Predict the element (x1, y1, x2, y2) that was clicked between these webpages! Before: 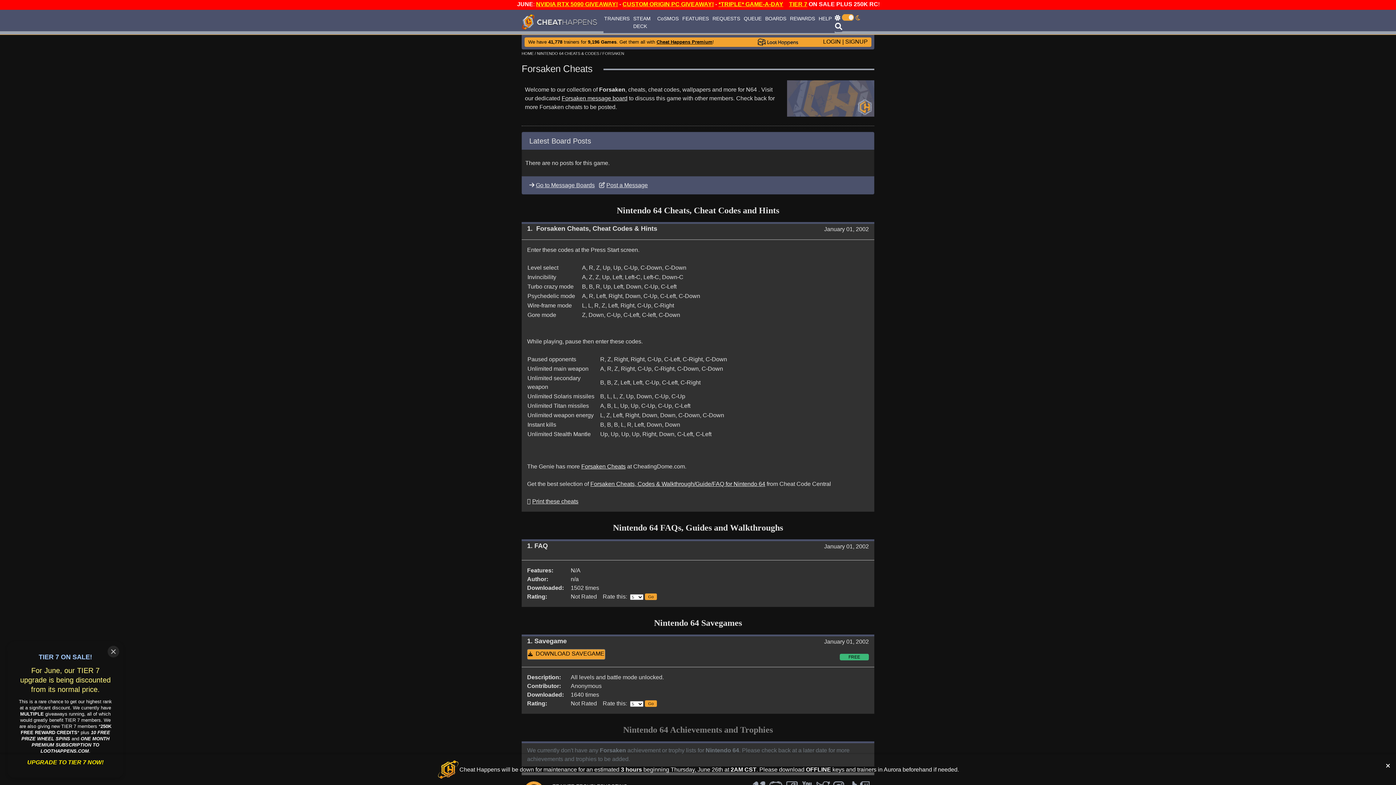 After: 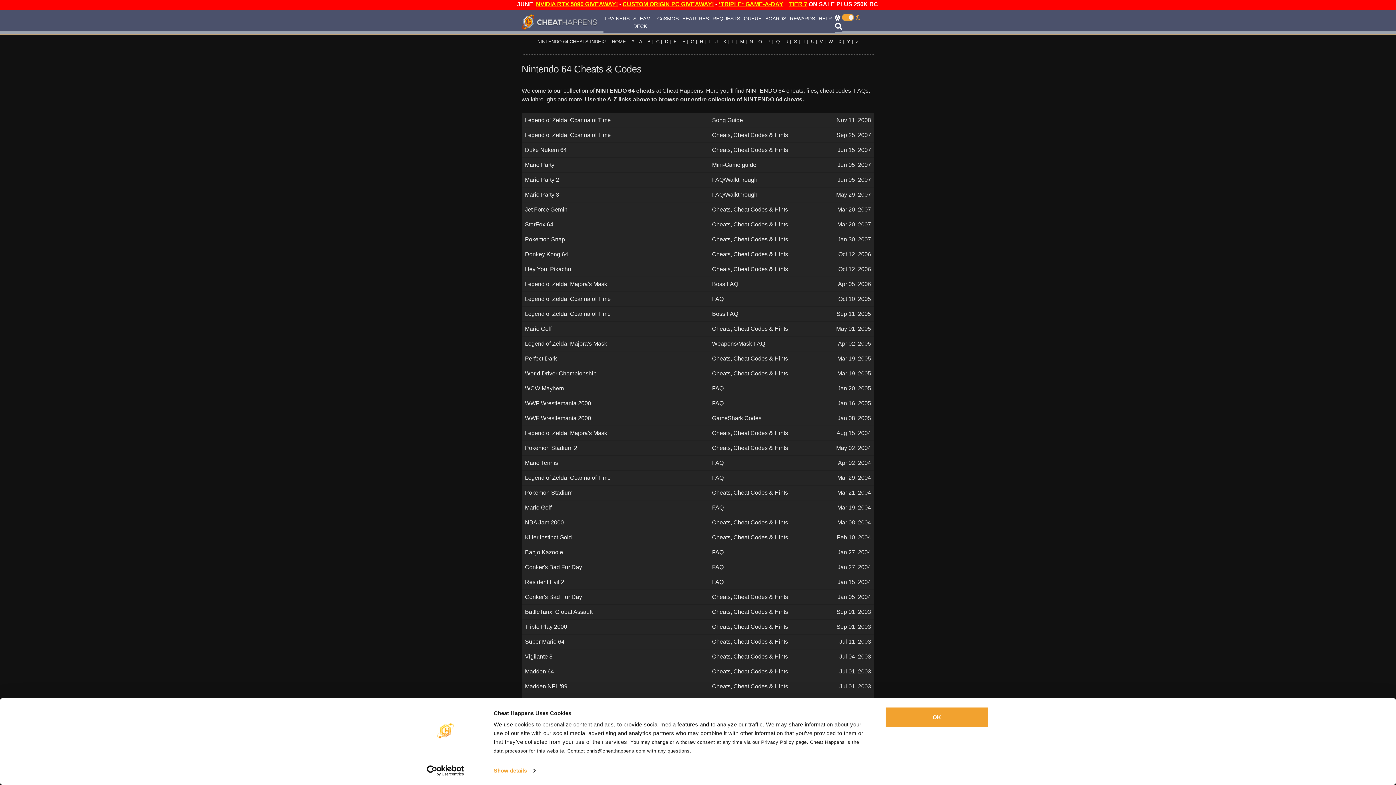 Action: label: NINTENDO 64 CHEATS & CODES bbox: (537, 51, 599, 55)